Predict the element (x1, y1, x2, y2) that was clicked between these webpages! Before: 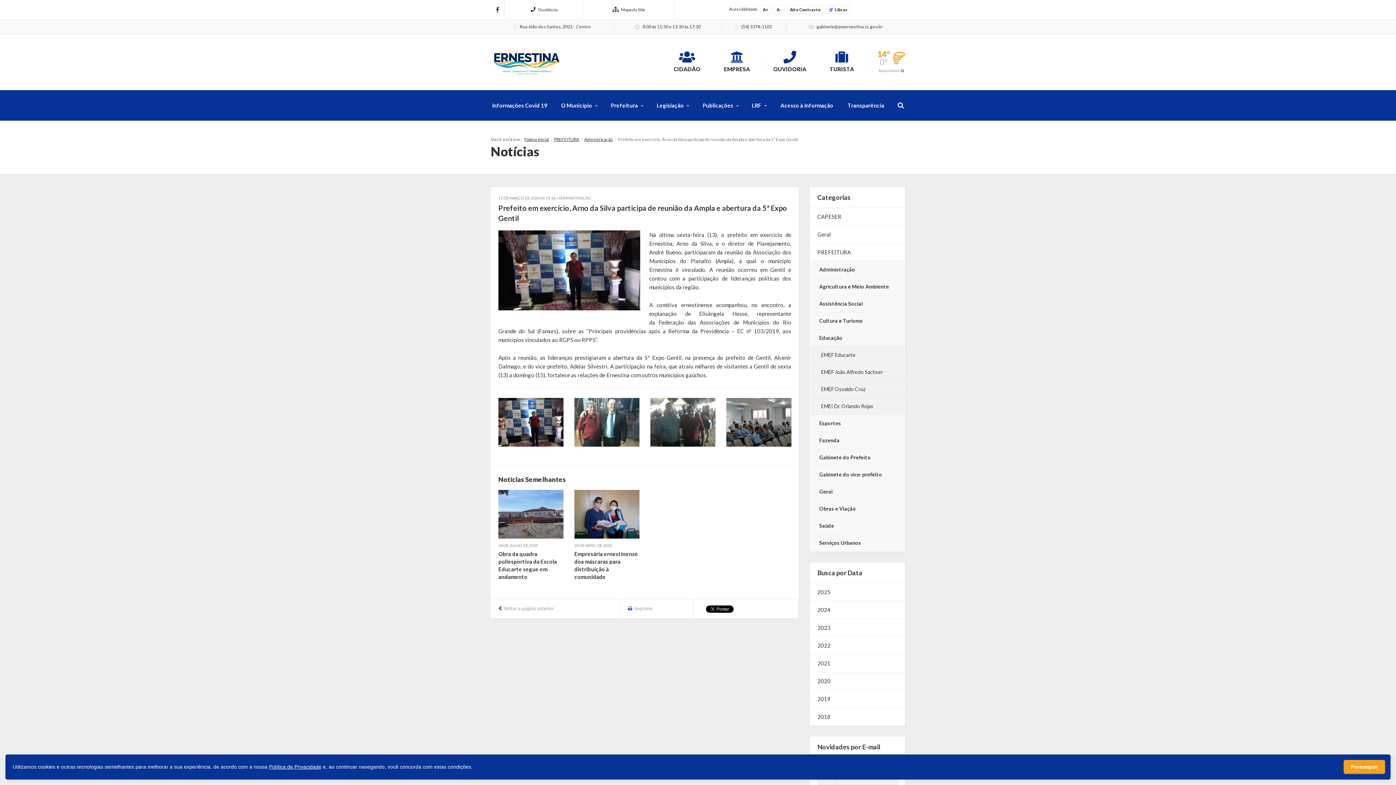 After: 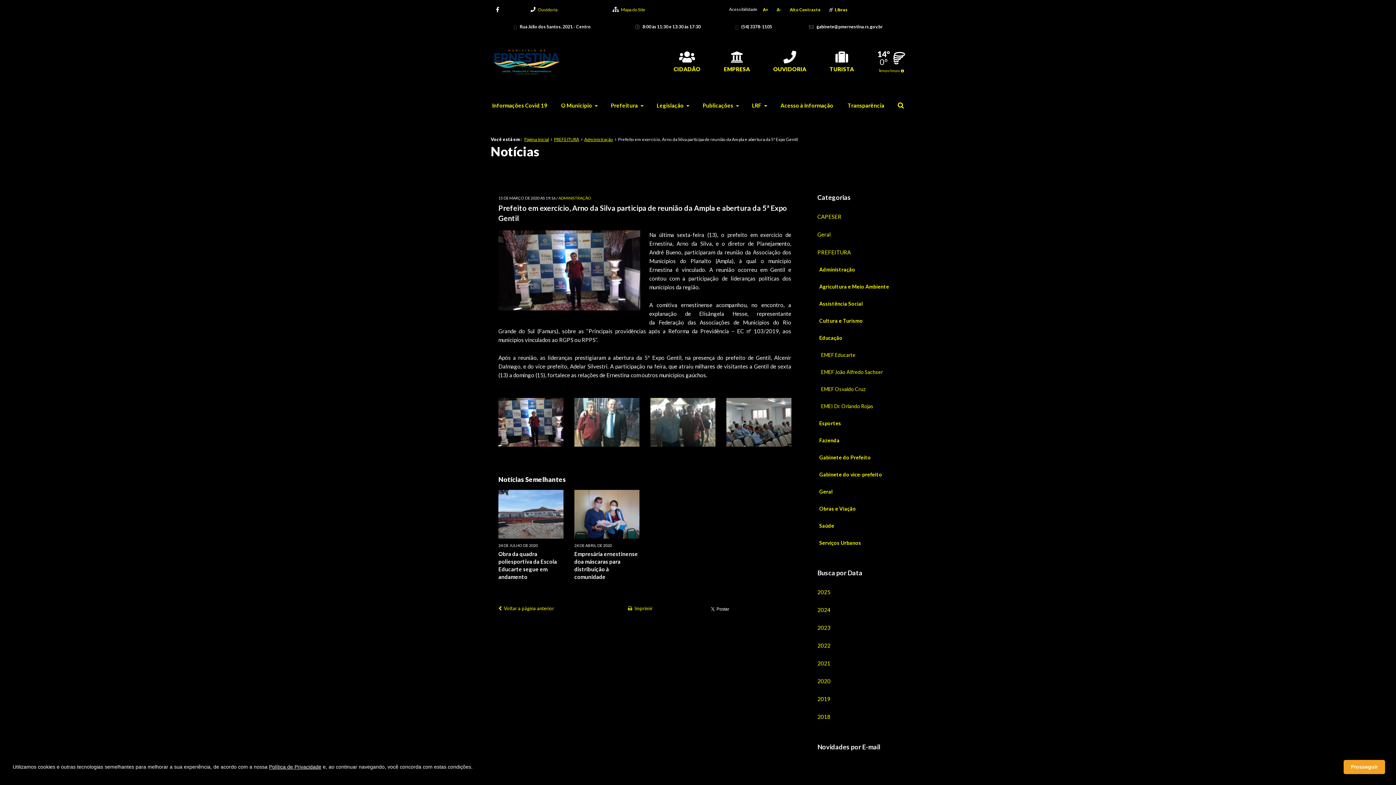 Action: bbox: (787, 5, 823, 14) label: Alto Contraste